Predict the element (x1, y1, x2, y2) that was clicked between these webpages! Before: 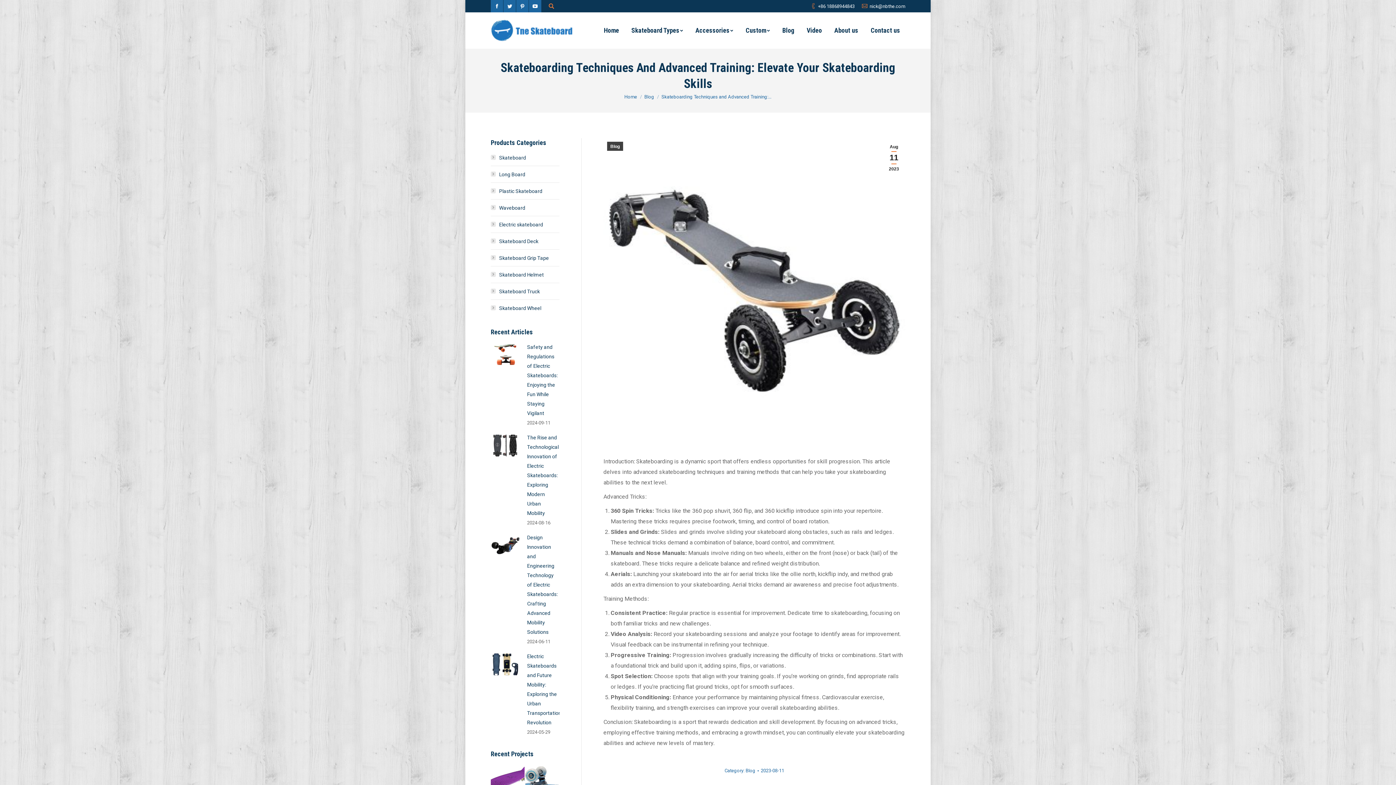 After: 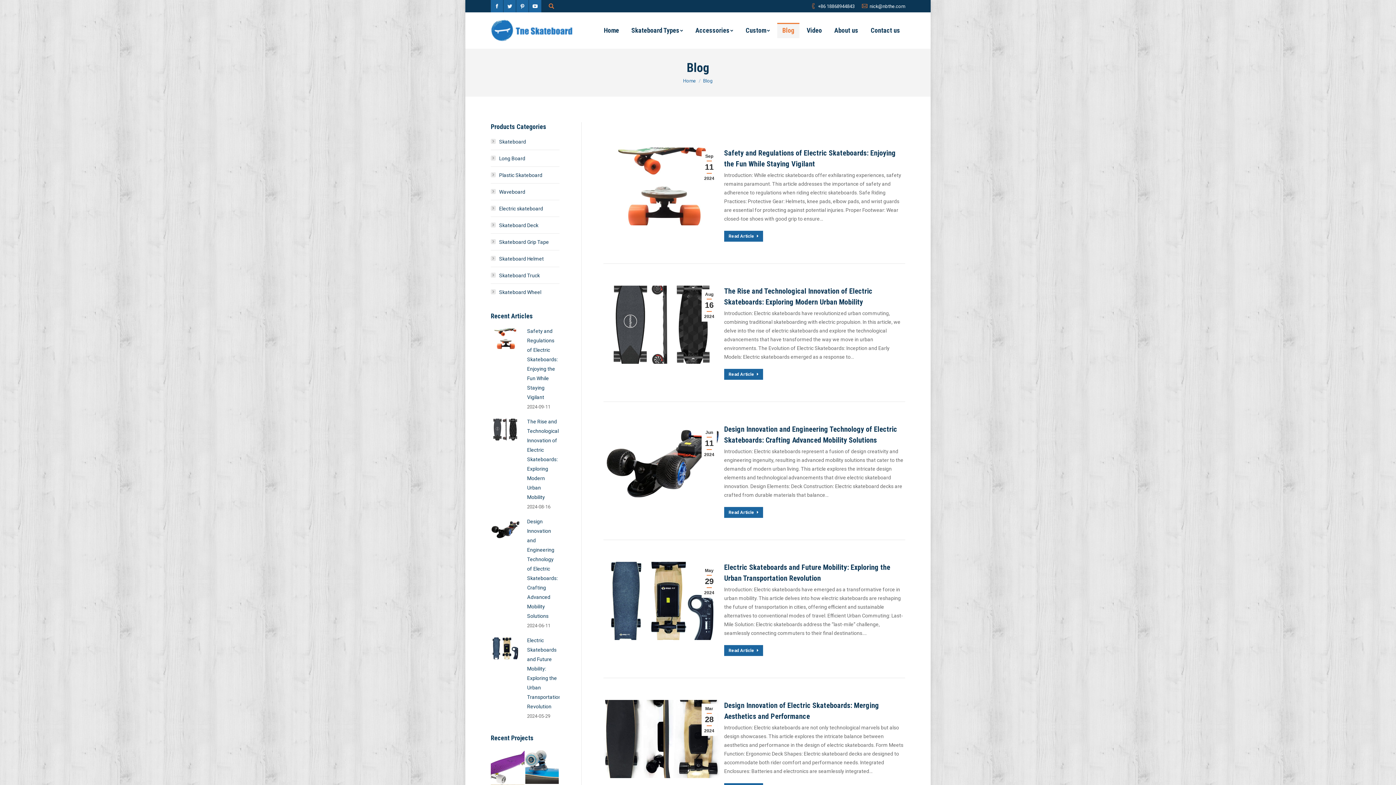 Action: bbox: (777, 22, 799, 38) label: Blog